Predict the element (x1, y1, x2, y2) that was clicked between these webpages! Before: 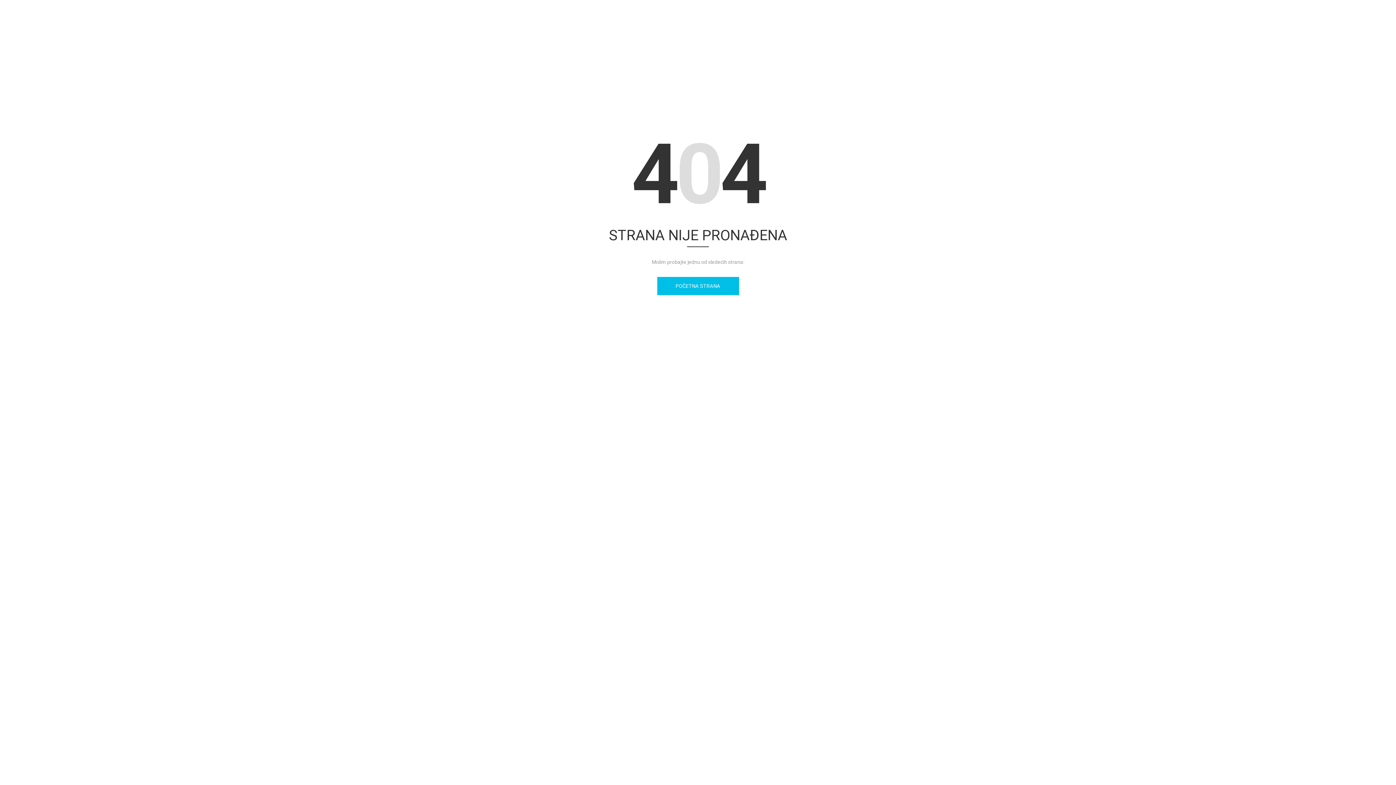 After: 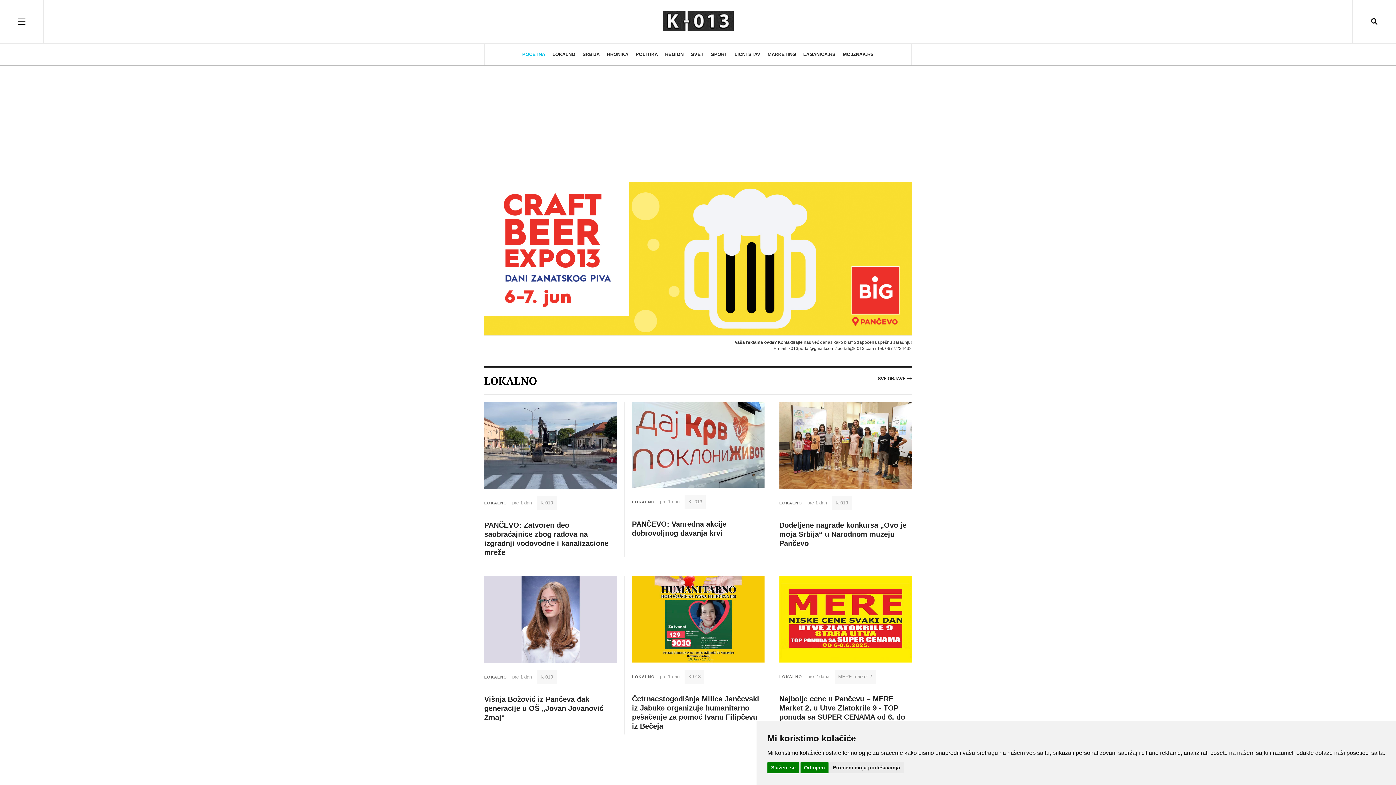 Action: label: POČETNA STRANA bbox: (657, 276, 739, 295)